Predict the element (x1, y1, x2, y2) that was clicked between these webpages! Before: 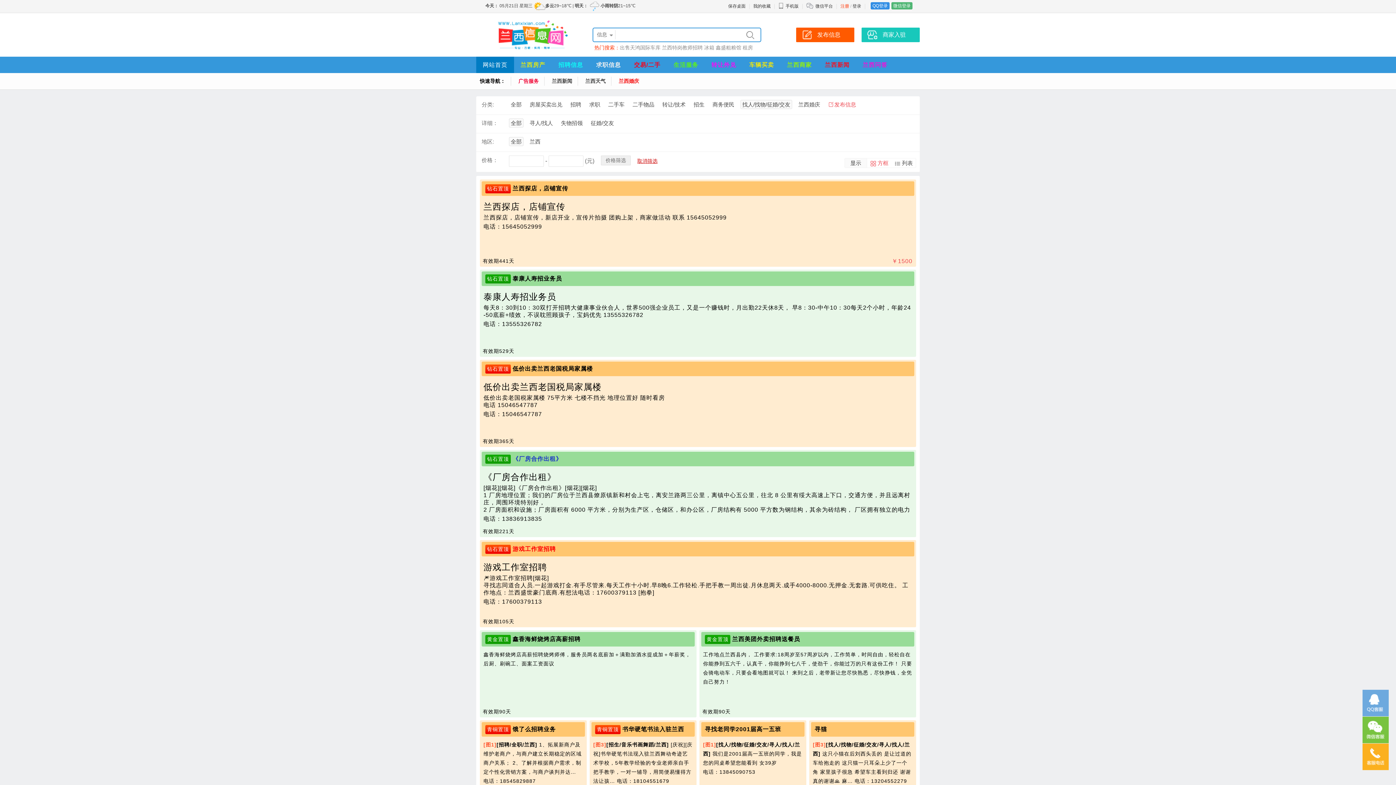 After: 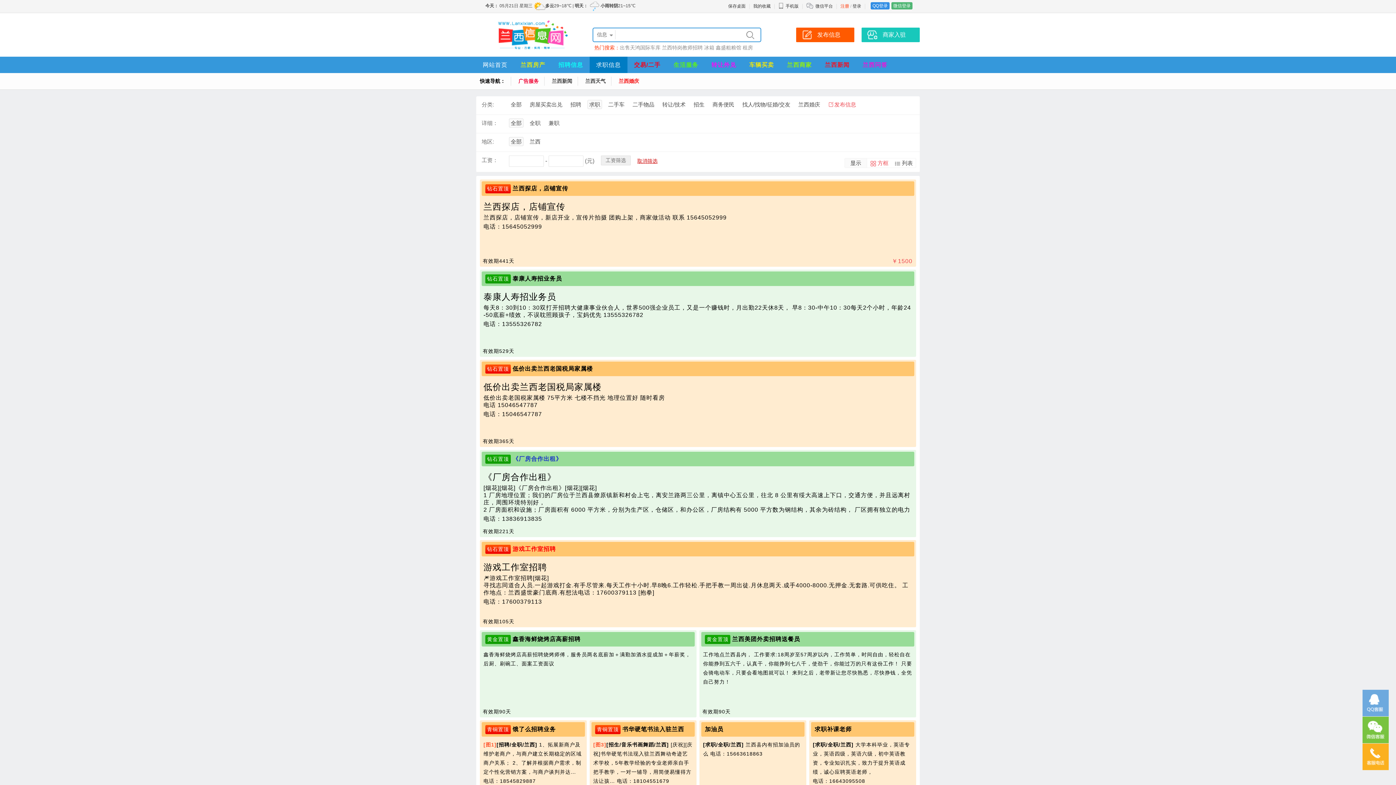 Action: bbox: (589, 101, 600, 107) label: 求职